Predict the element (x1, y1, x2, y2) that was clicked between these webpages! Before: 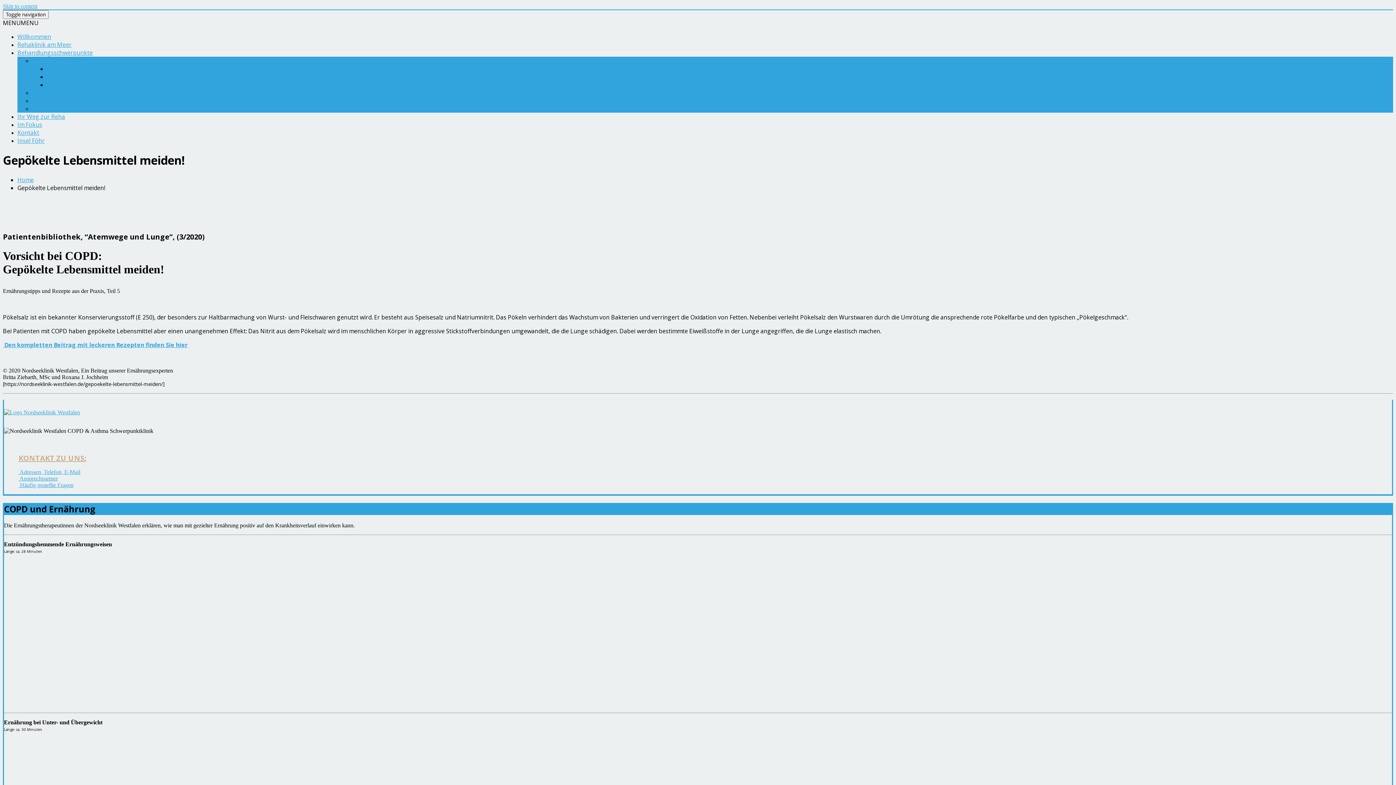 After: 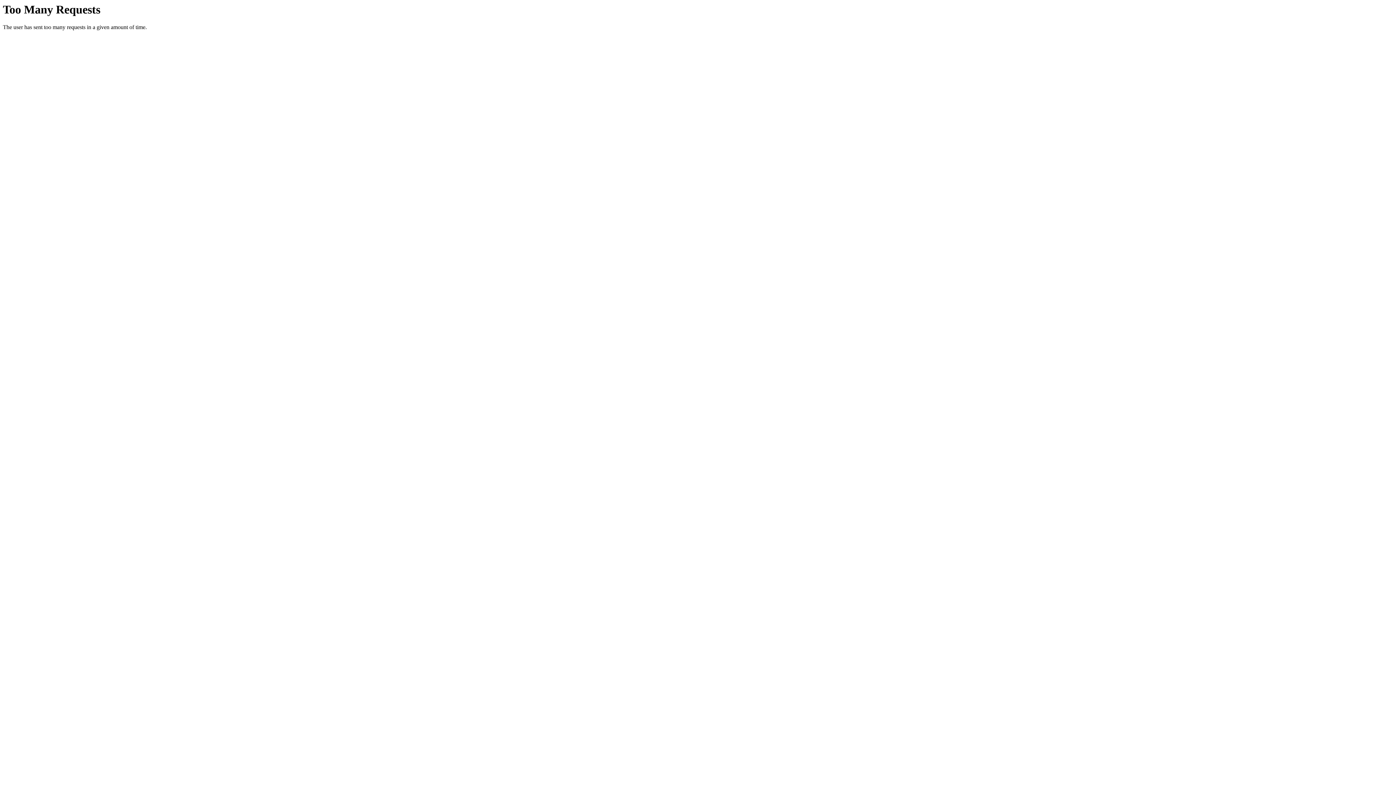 Action: bbox: (18, 469, 80, 475) label:  Adressen, Telefon, E-Mail